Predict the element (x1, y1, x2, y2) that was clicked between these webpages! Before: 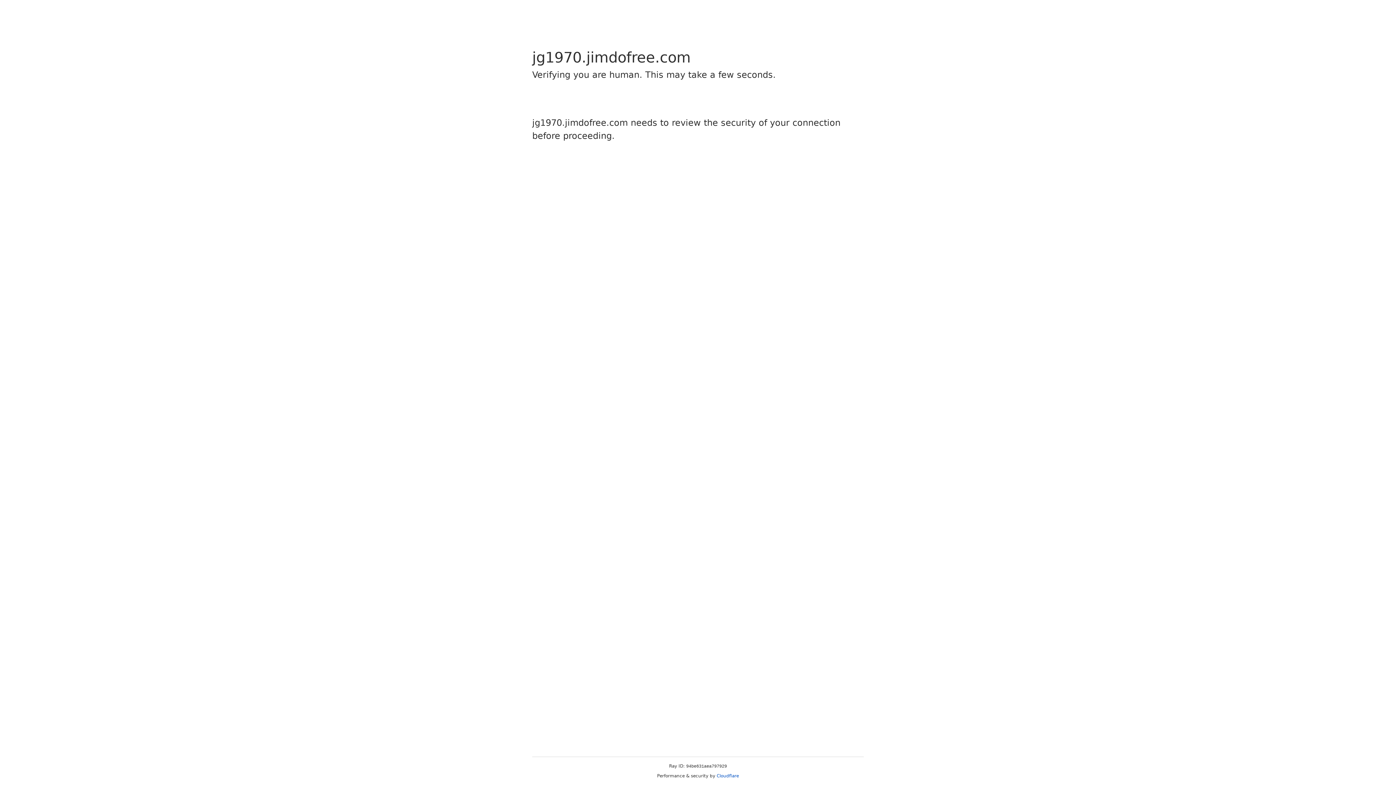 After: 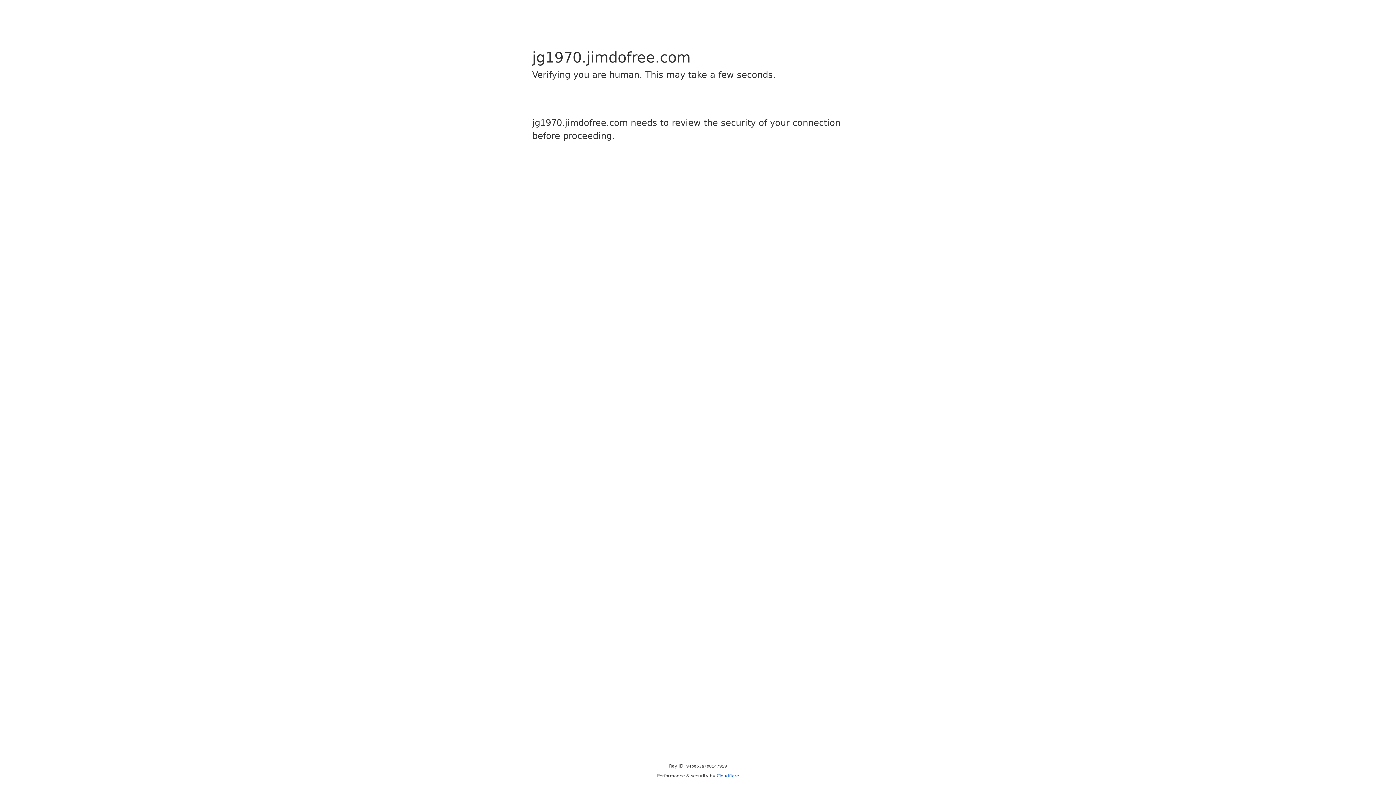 Action: label: Cloudflare bbox: (716, 773, 739, 778)